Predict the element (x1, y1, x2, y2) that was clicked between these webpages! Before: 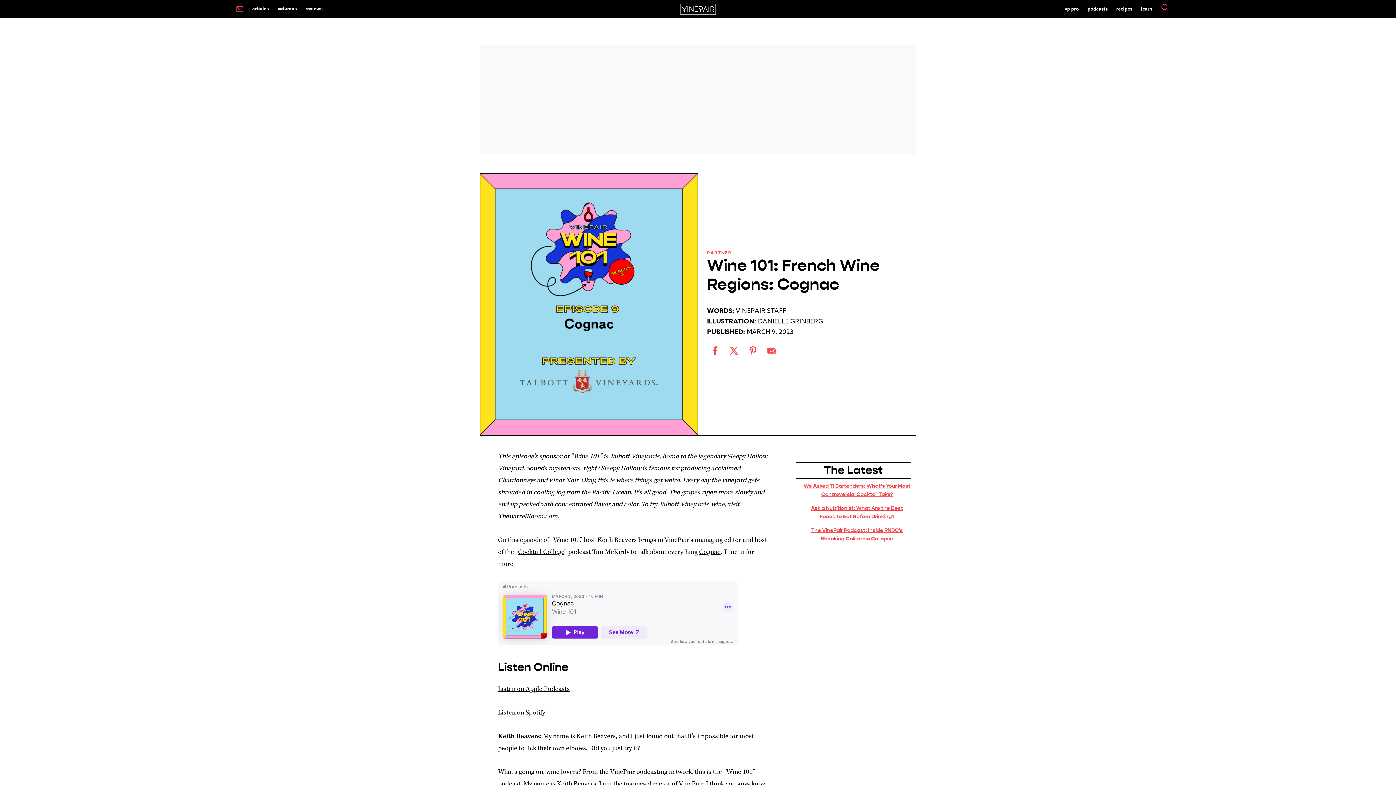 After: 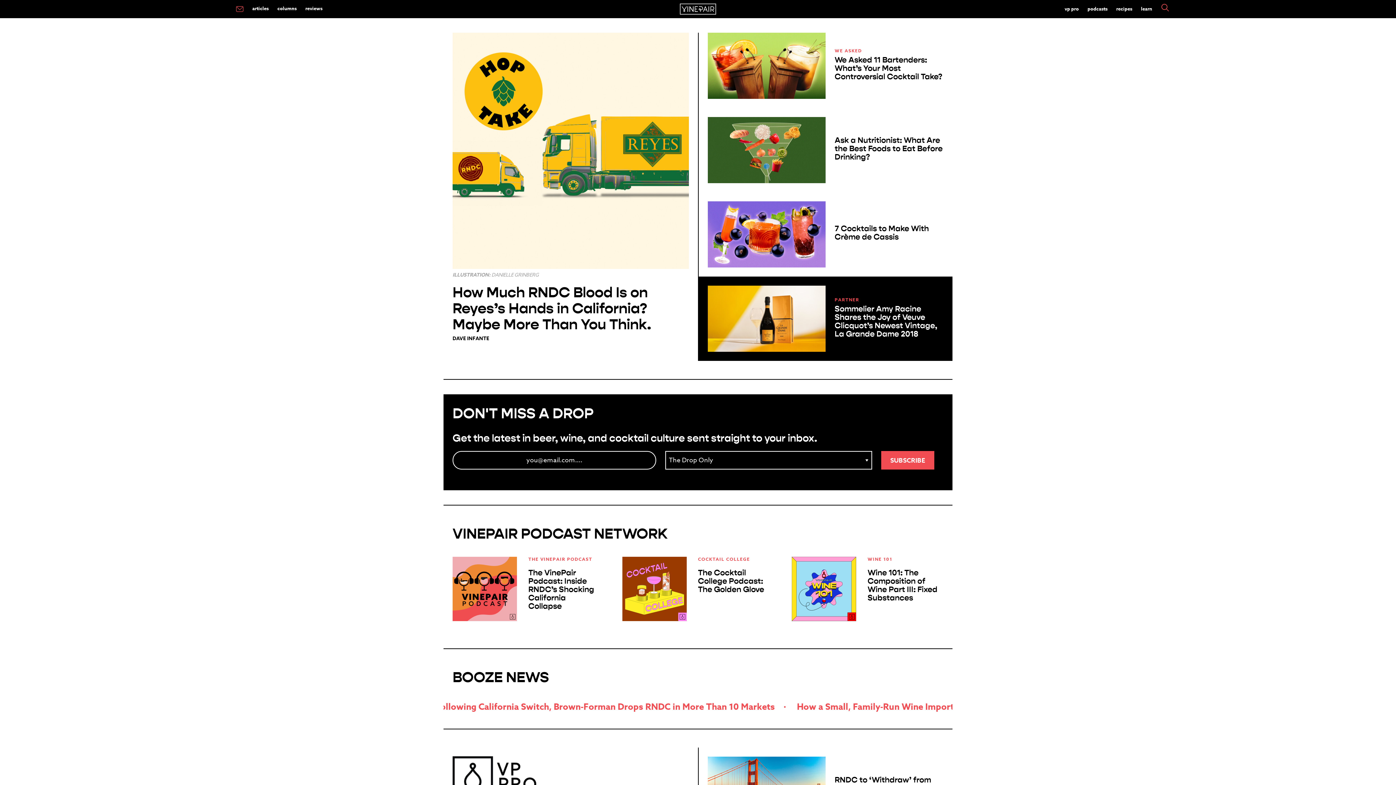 Action: bbox: (558, 4, 837, 13)